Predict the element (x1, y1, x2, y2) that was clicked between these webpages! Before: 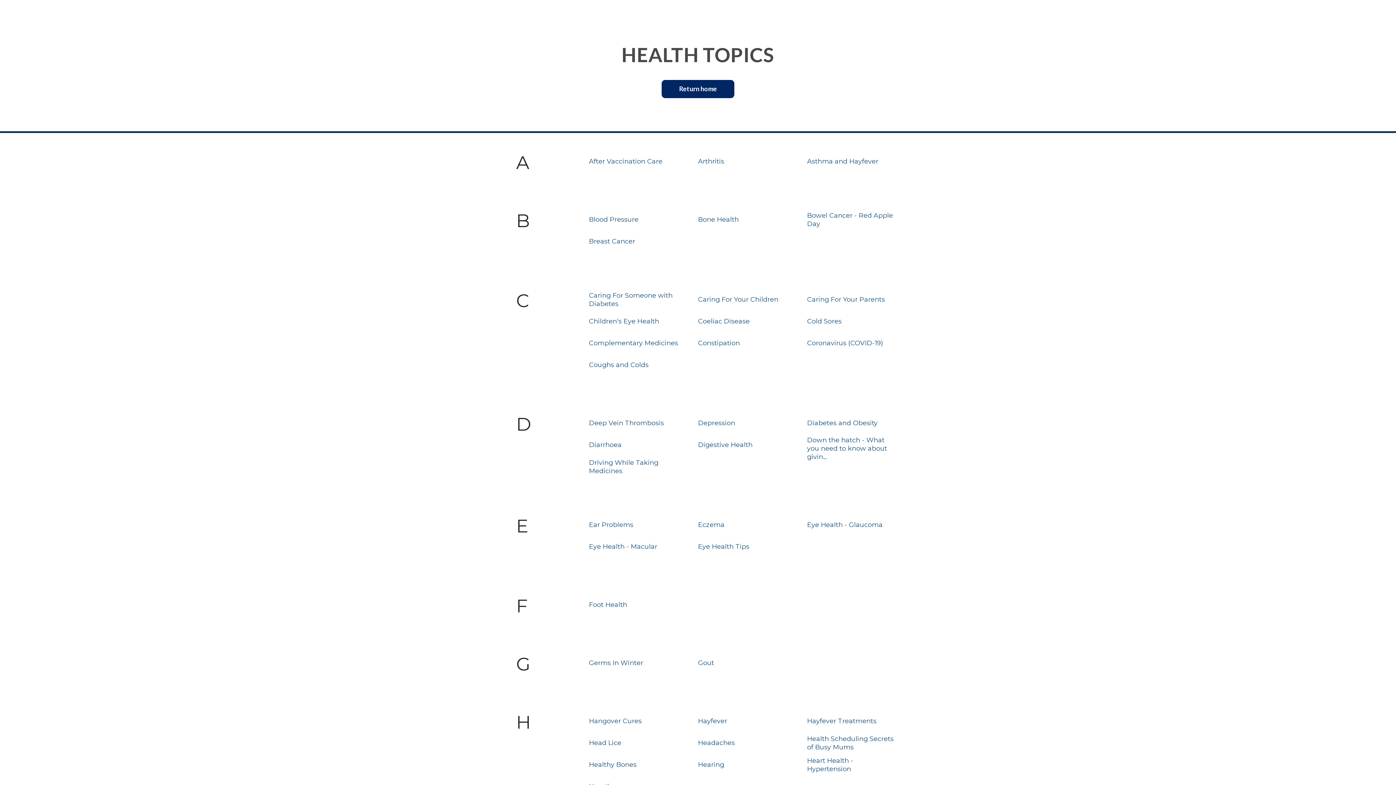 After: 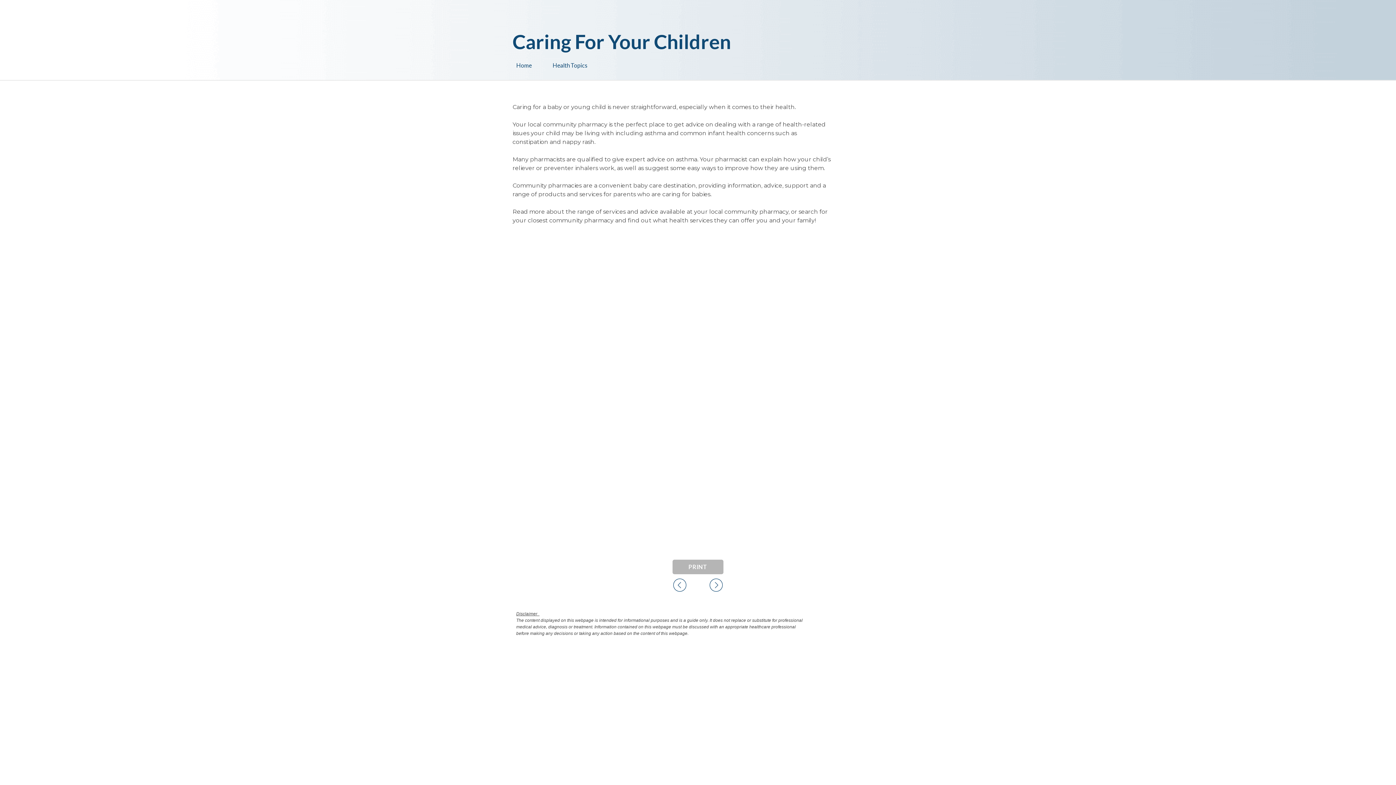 Action: label: Caring For Your Children bbox: (698, 290, 789, 309)